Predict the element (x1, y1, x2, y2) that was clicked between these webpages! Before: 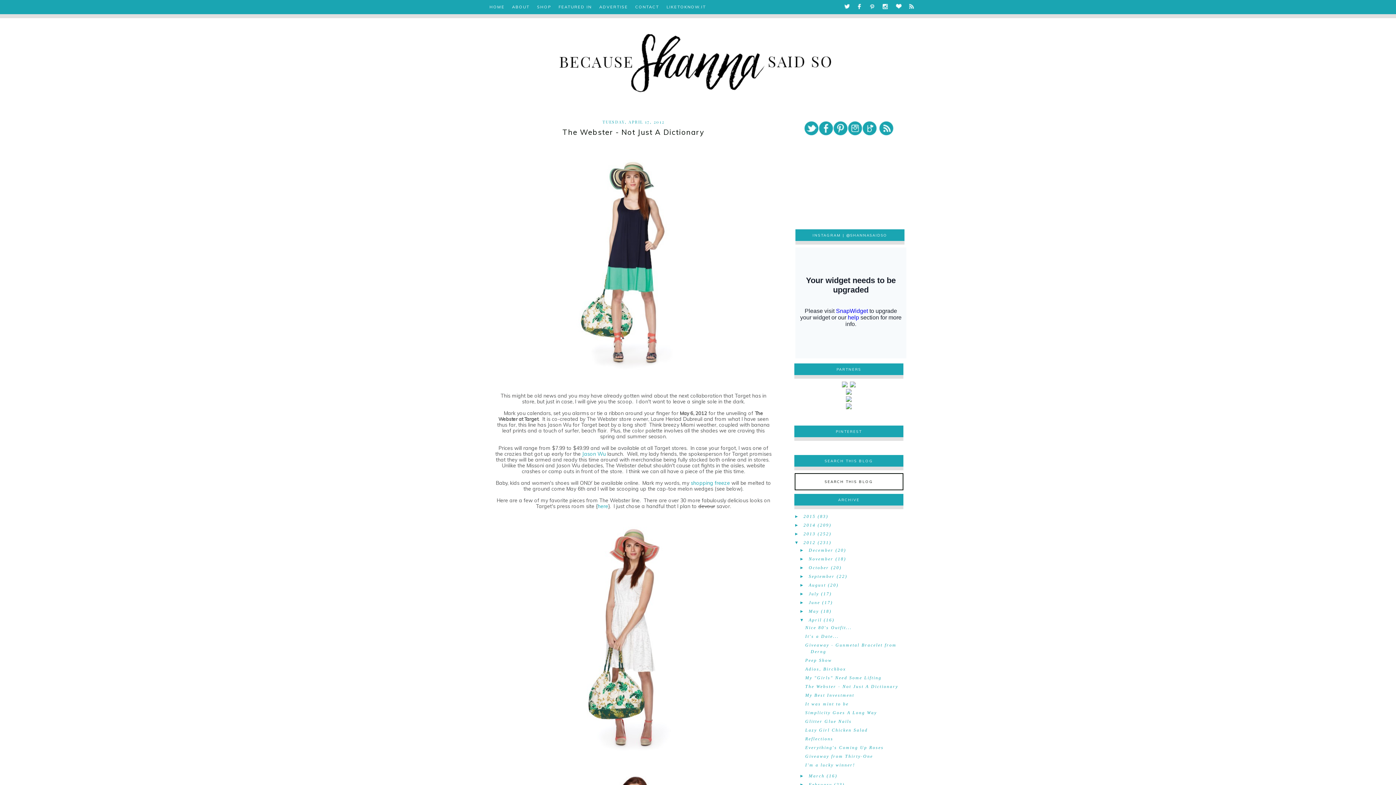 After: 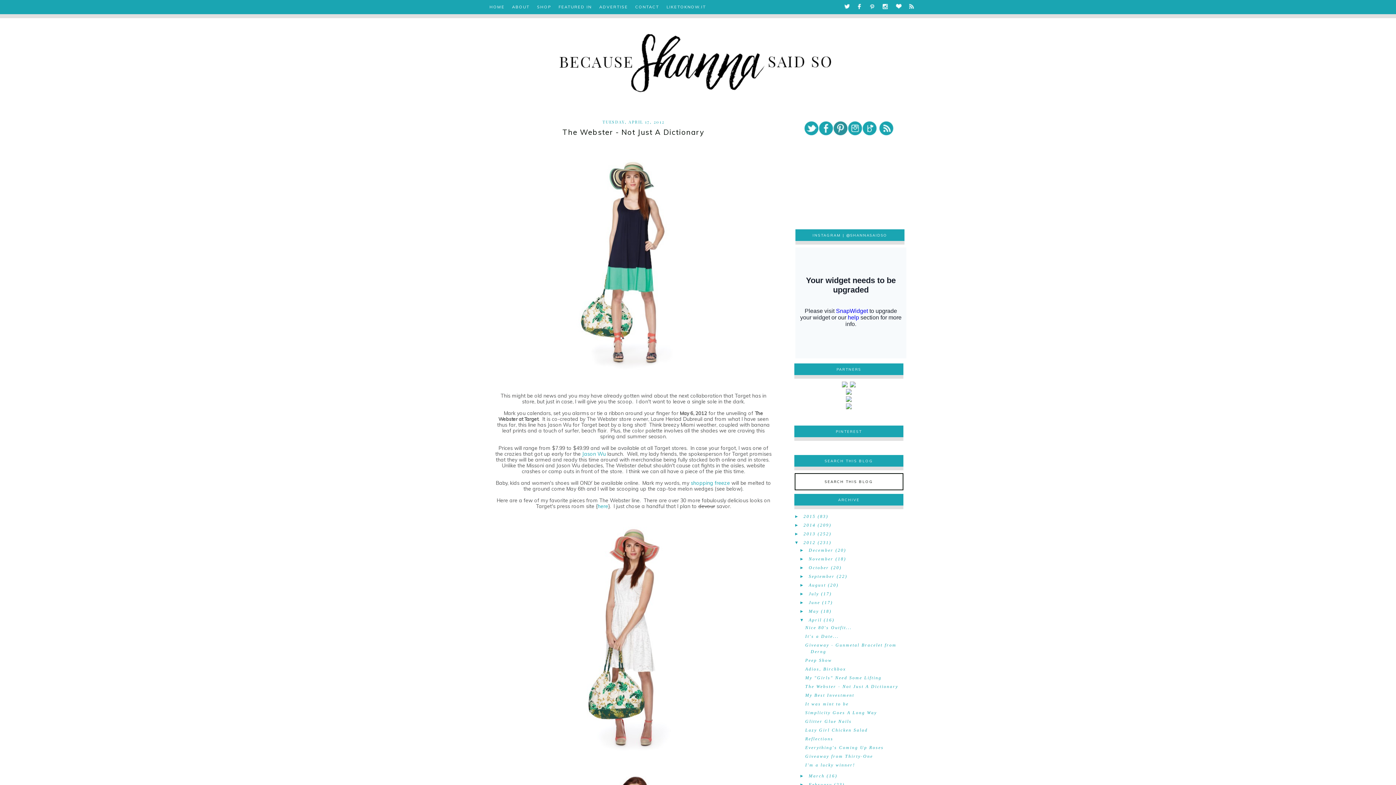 Action: bbox: (833, 131, 848, 136)